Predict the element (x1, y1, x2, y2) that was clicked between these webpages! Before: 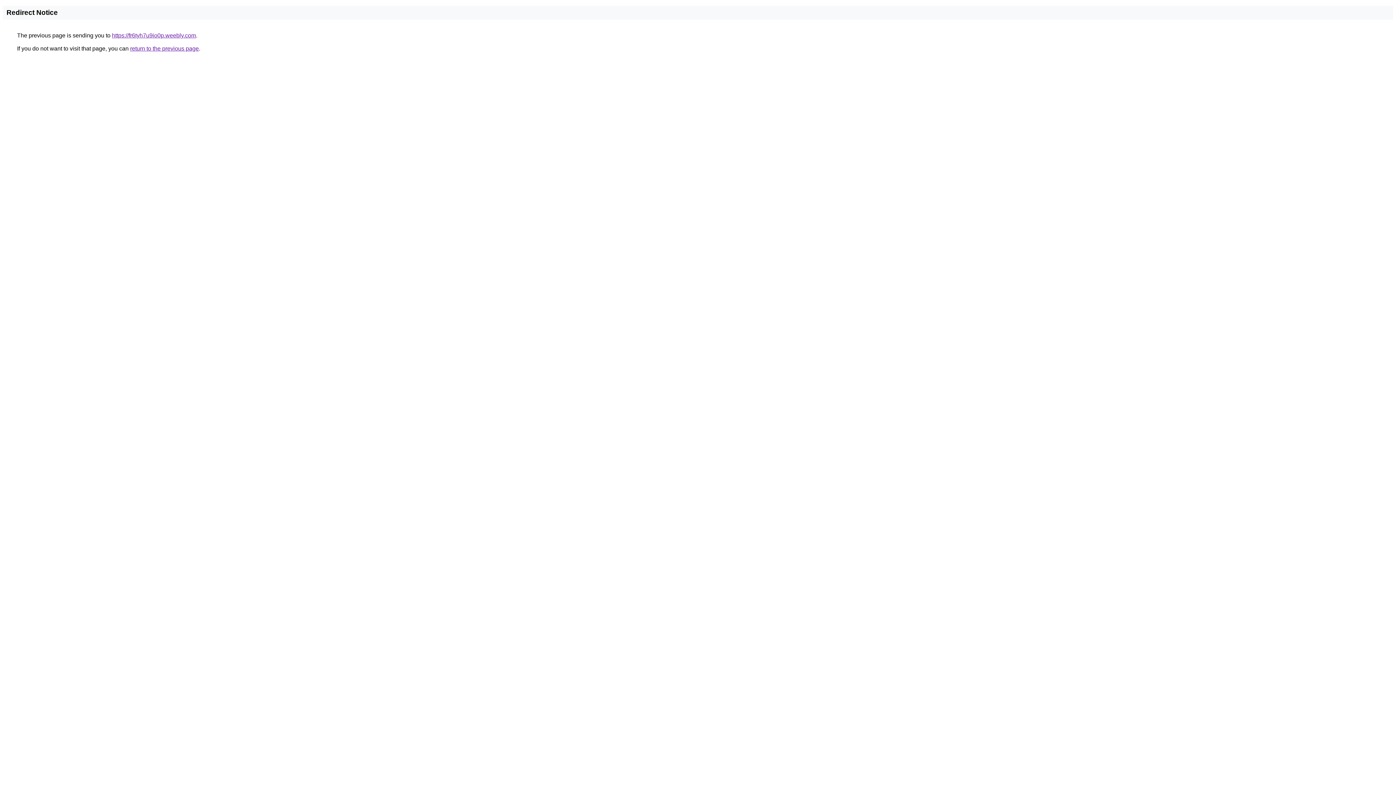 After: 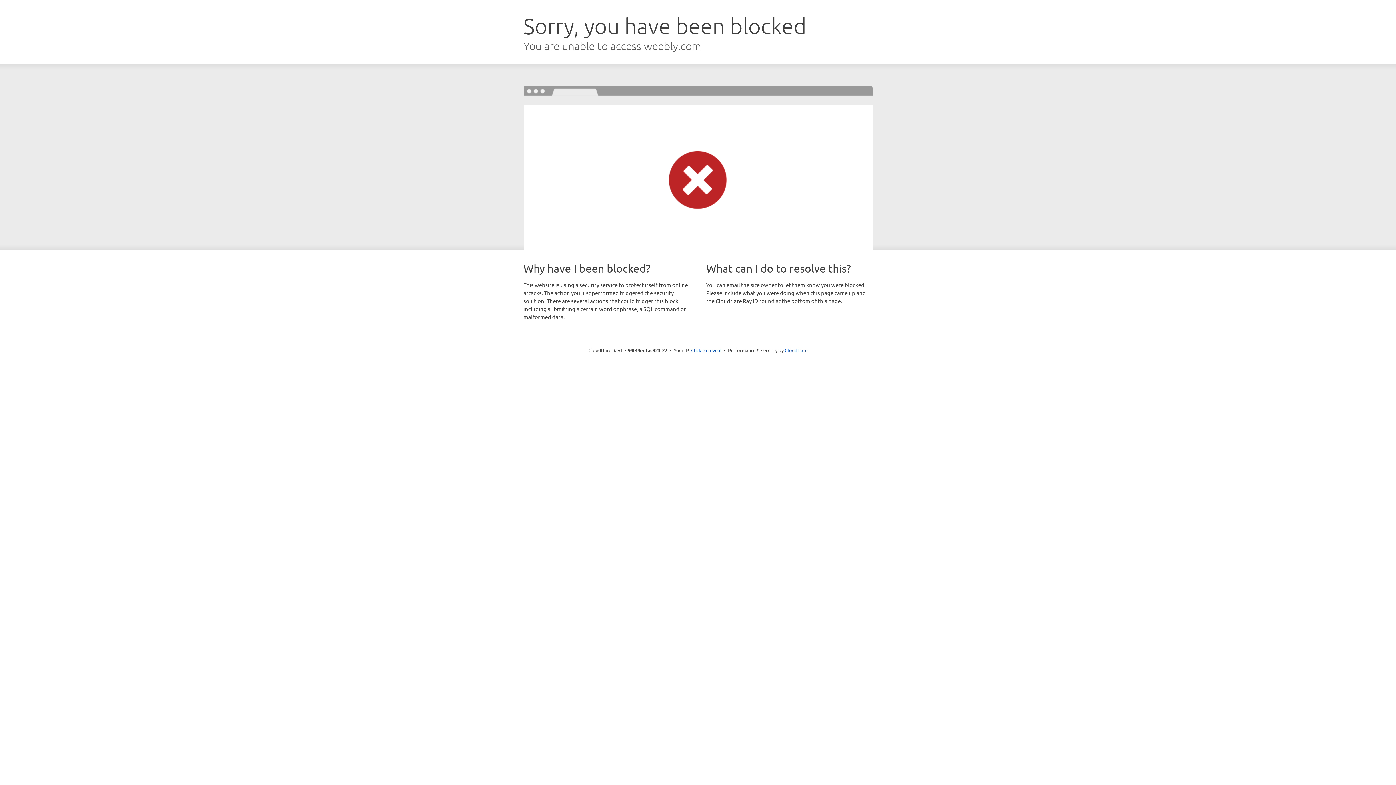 Action: label: https://fr6tyh7u9io0p.weebly.com bbox: (112, 32, 196, 38)